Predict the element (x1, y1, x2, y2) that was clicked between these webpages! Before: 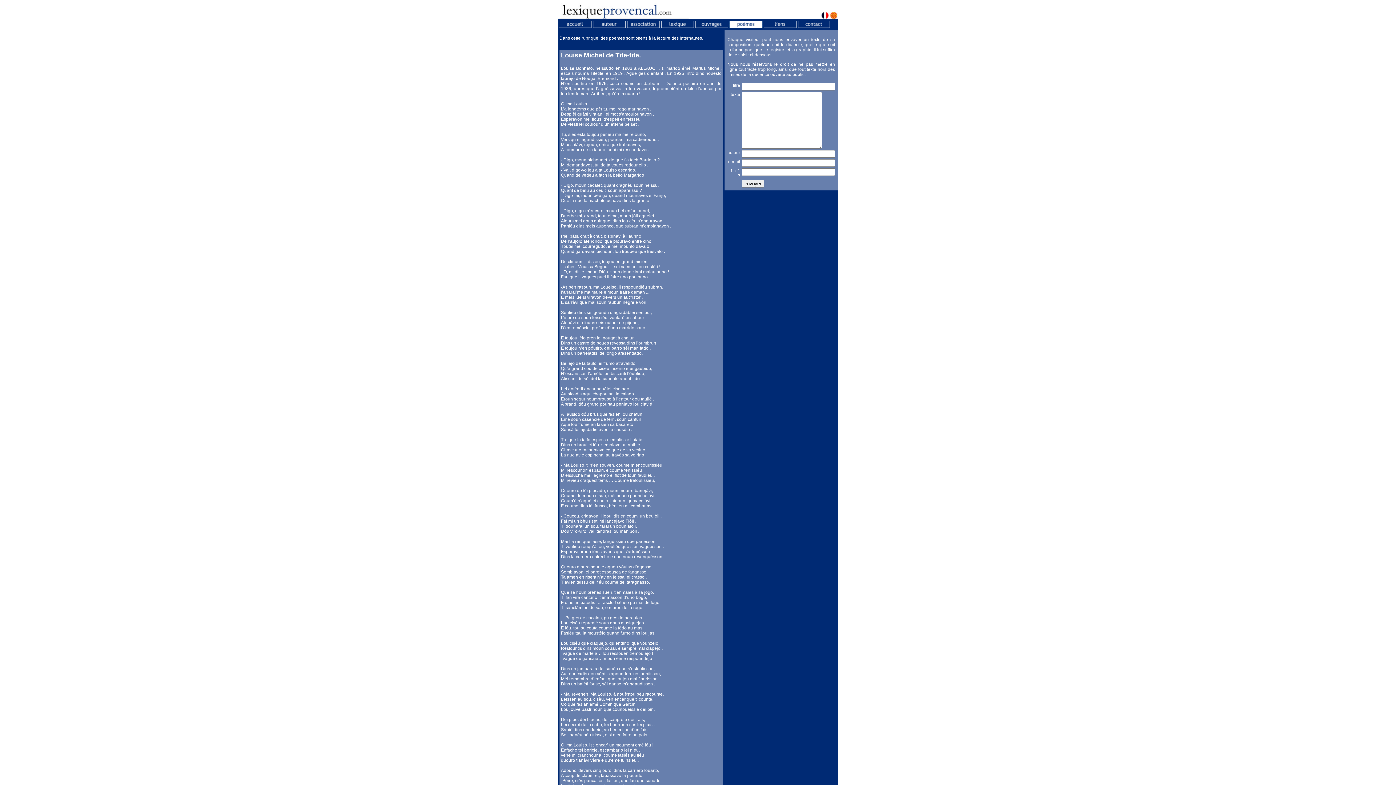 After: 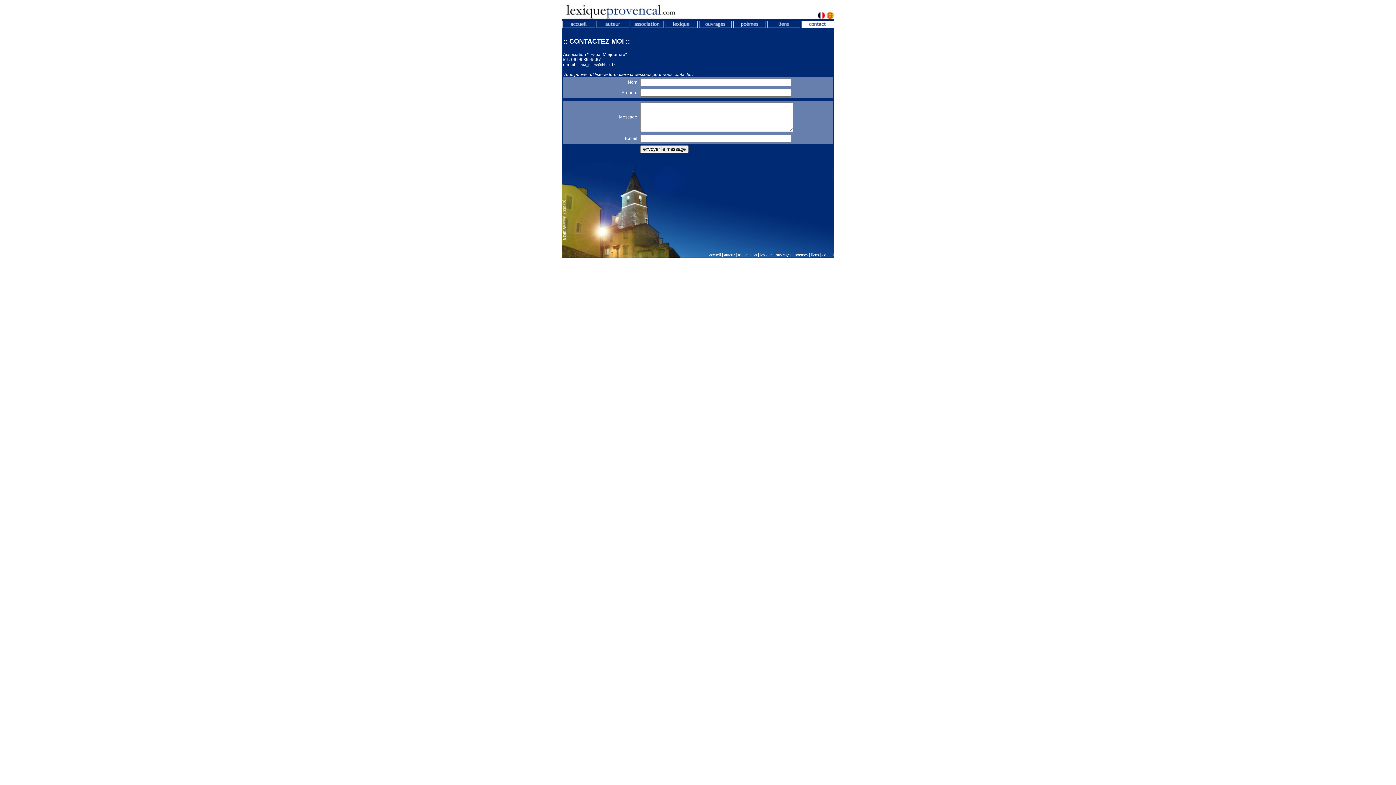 Action: bbox: (797, 24, 830, 29)